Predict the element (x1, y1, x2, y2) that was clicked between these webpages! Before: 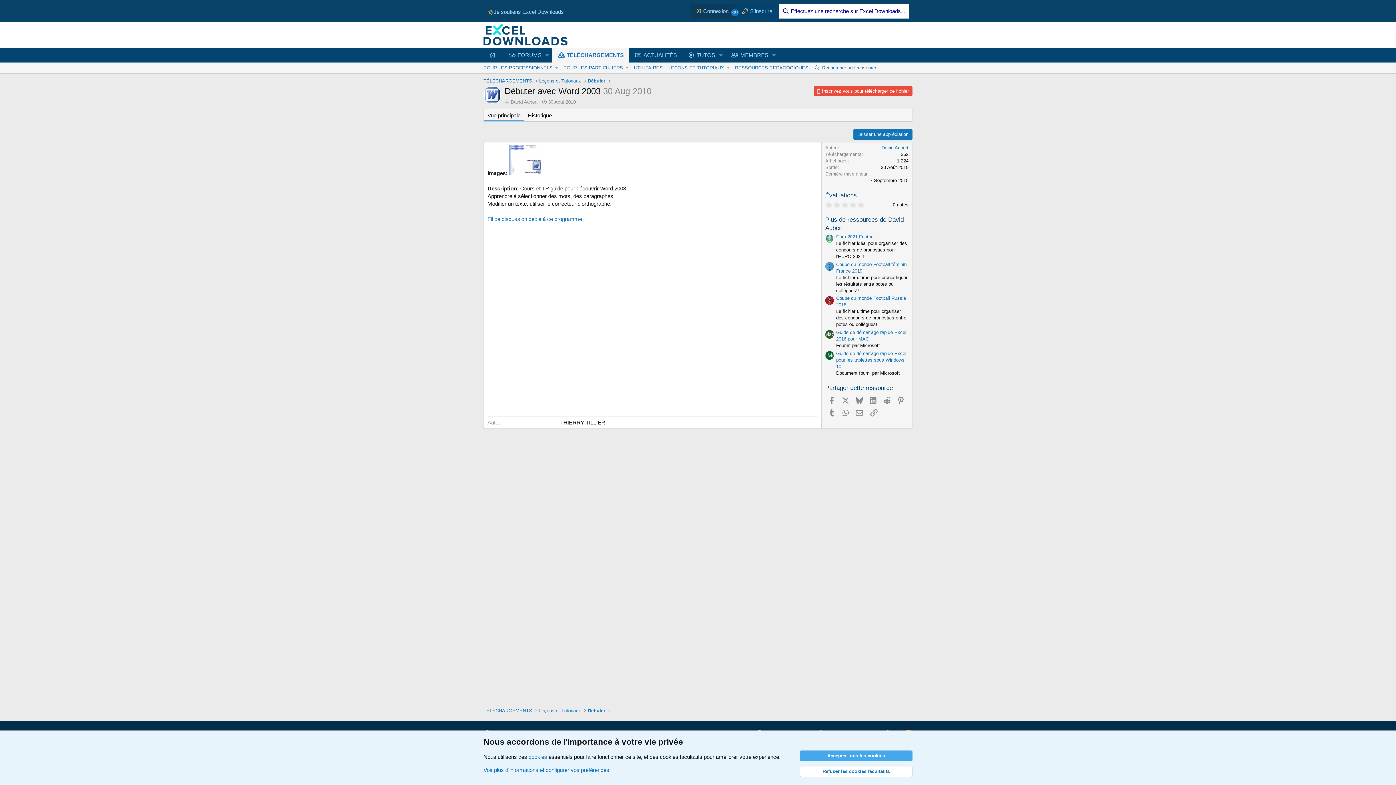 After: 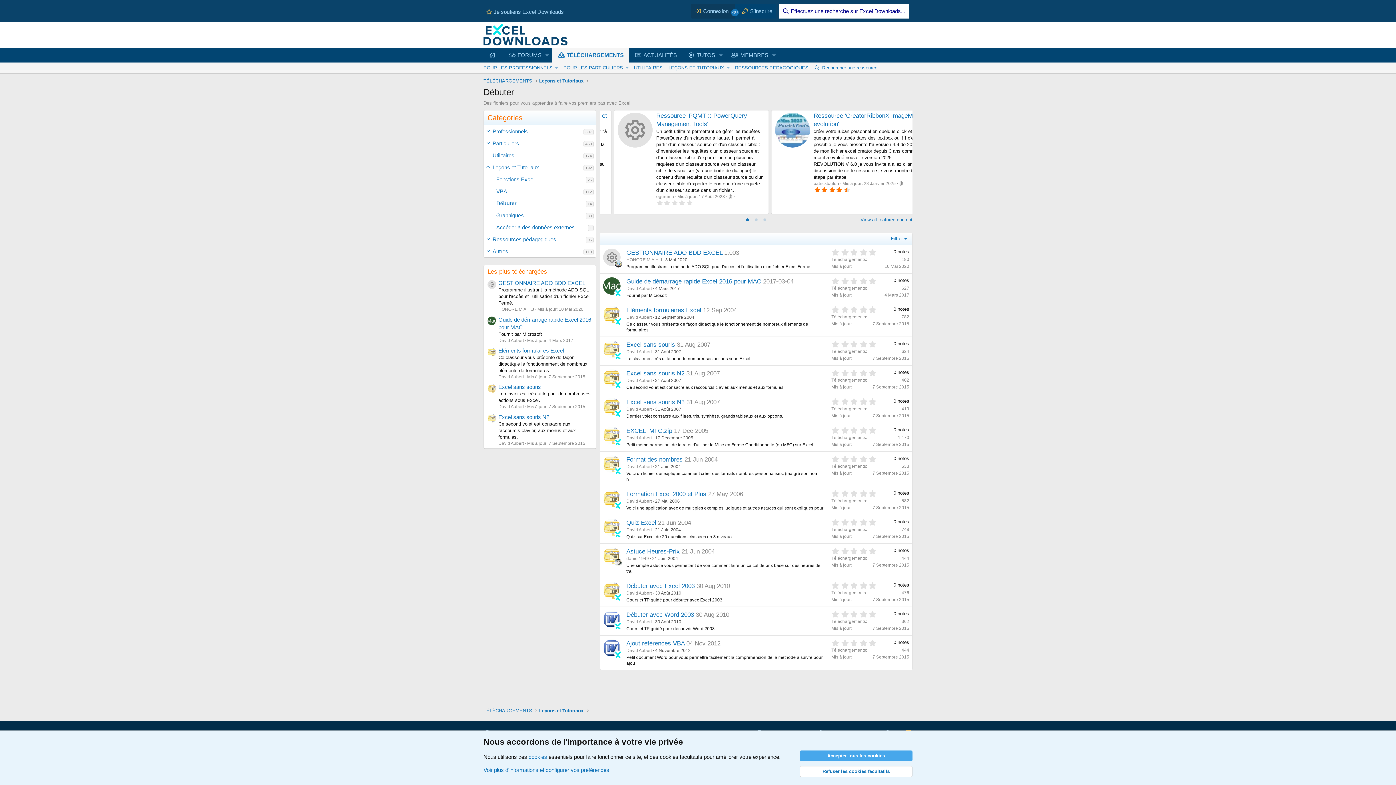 Action: bbox: (586, 76, 607, 85) label: Débuter